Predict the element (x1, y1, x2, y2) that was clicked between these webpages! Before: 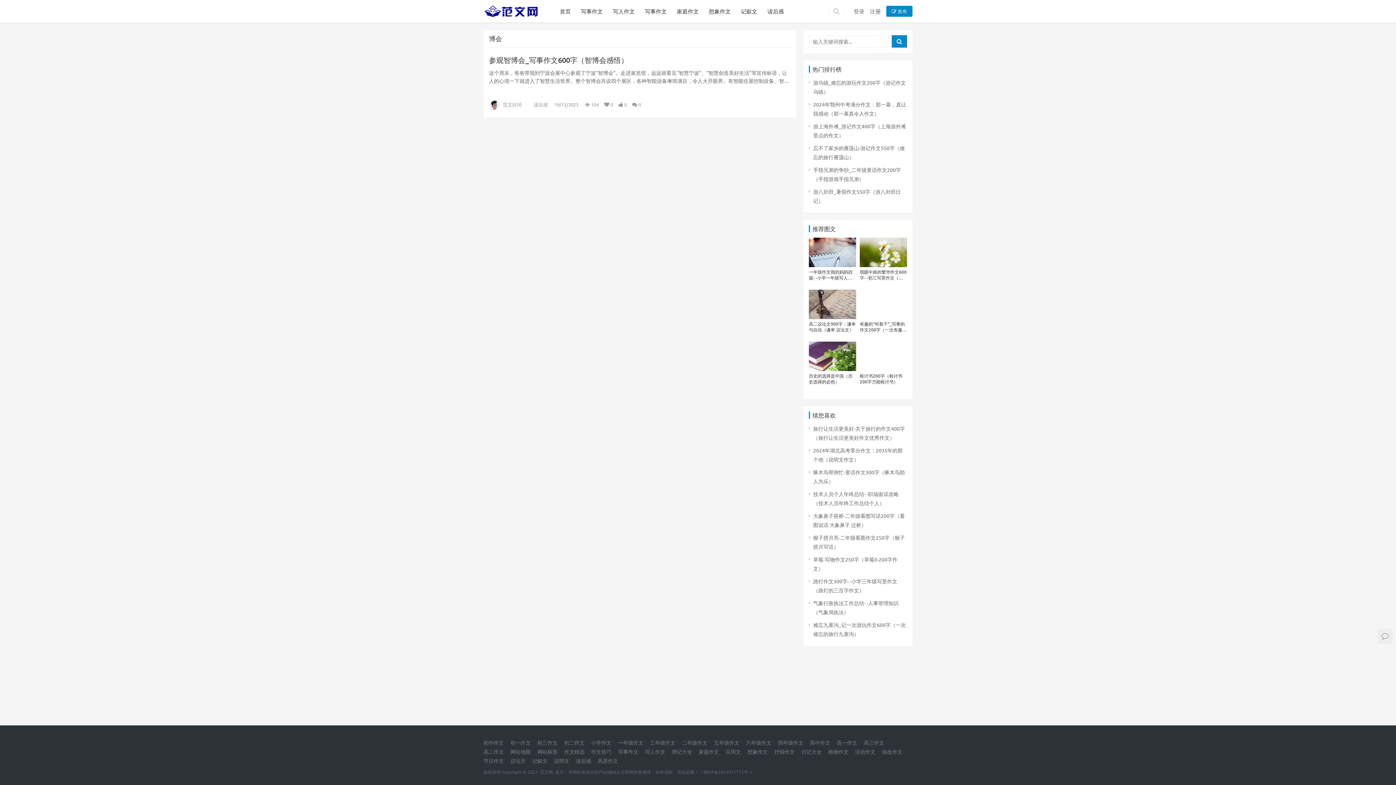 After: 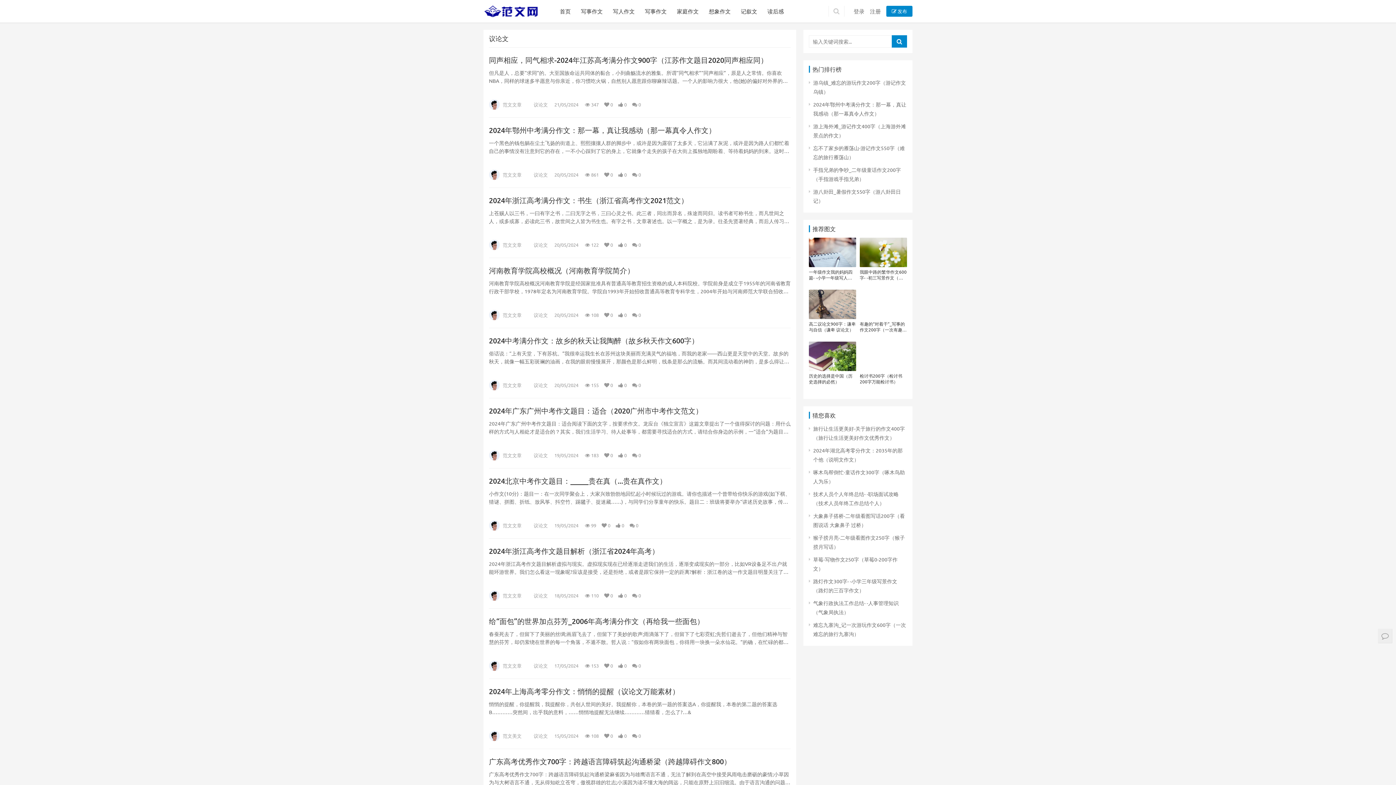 Action: label: 议论文 bbox: (510, 757, 525, 764)